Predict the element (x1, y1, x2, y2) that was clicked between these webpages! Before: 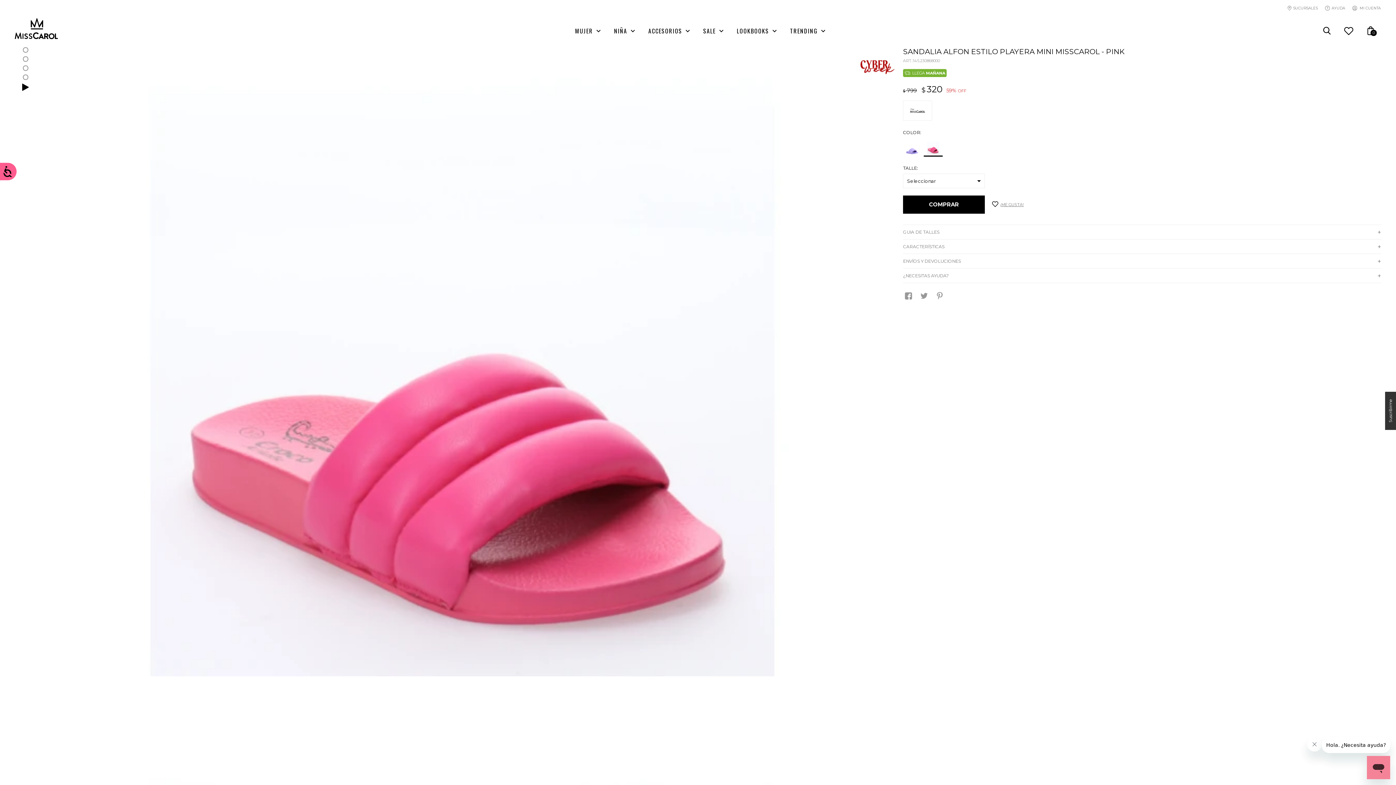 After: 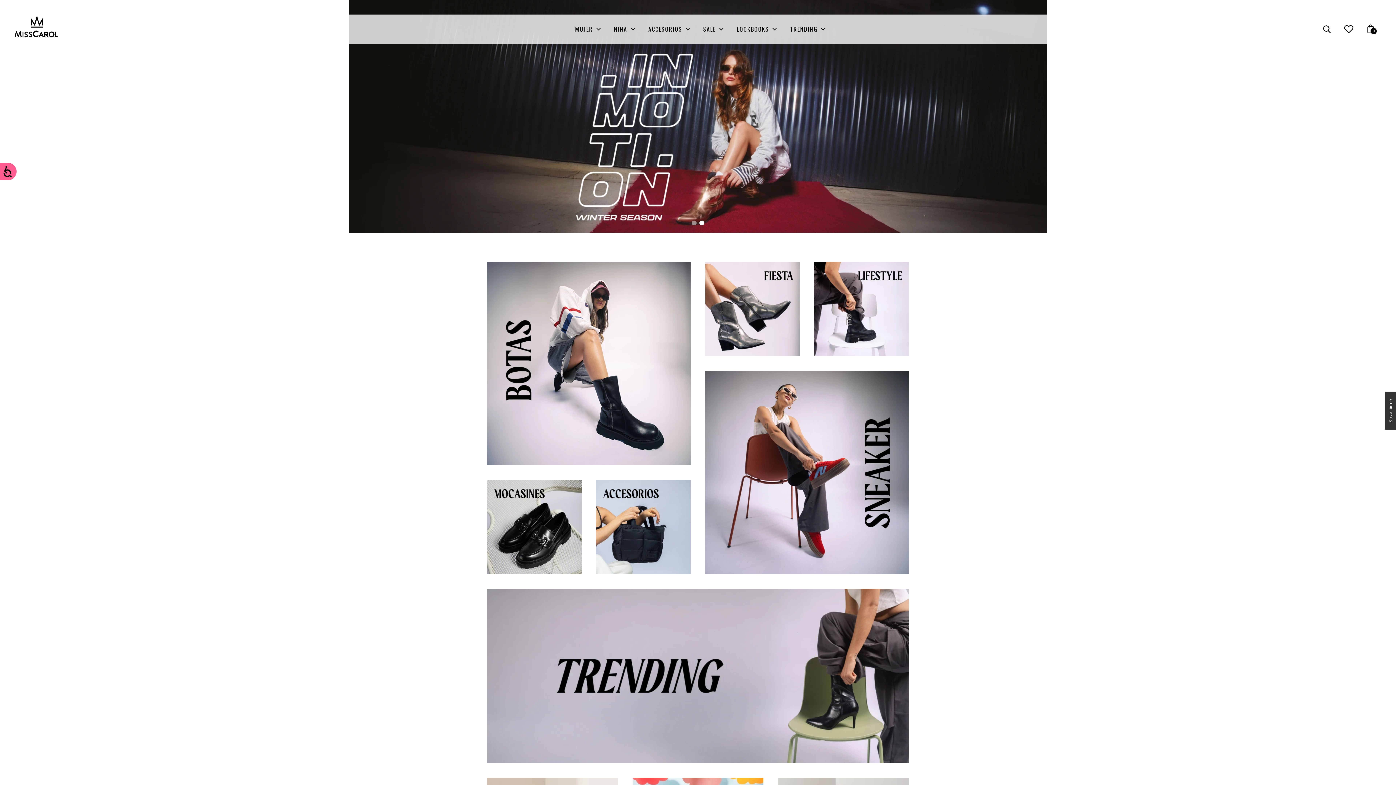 Action: bbox: (14, 18, 58, 40)